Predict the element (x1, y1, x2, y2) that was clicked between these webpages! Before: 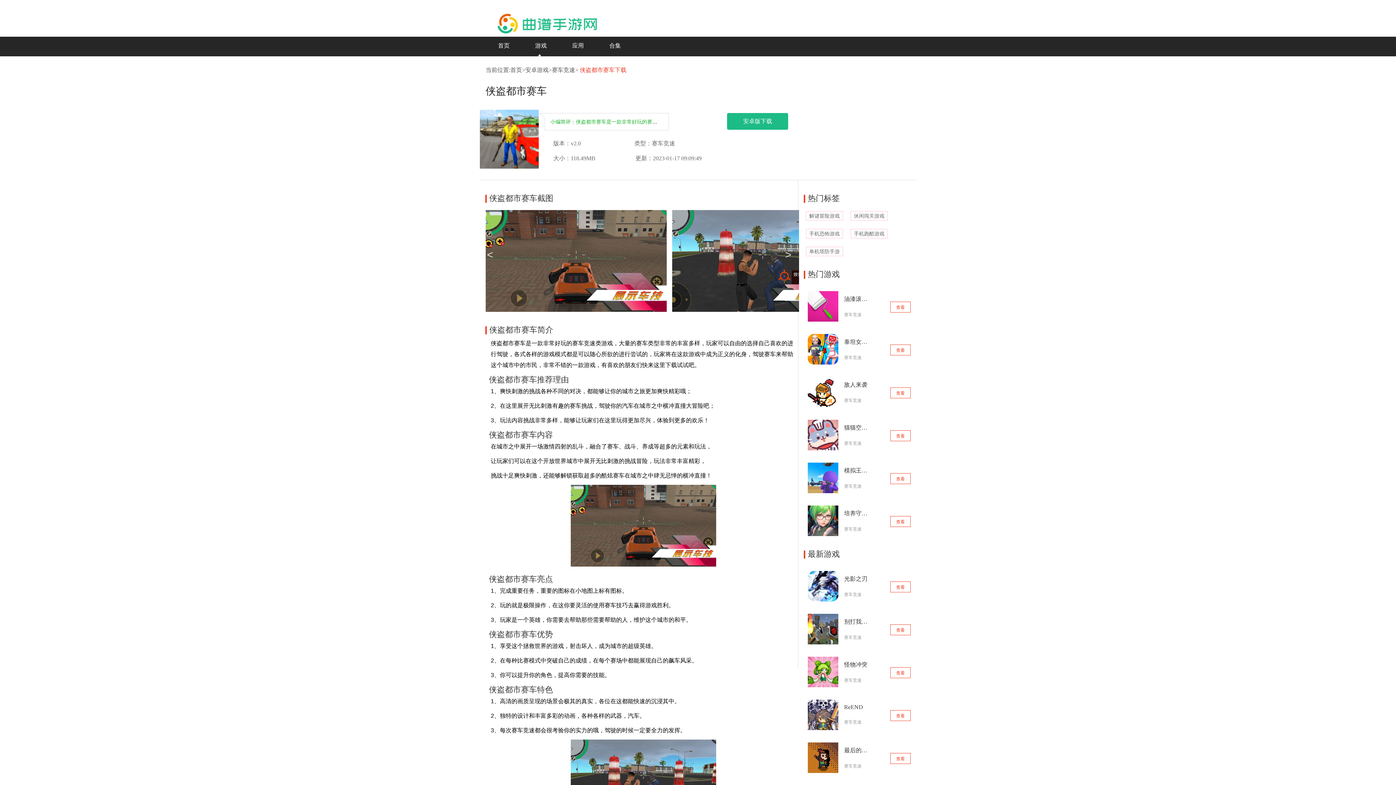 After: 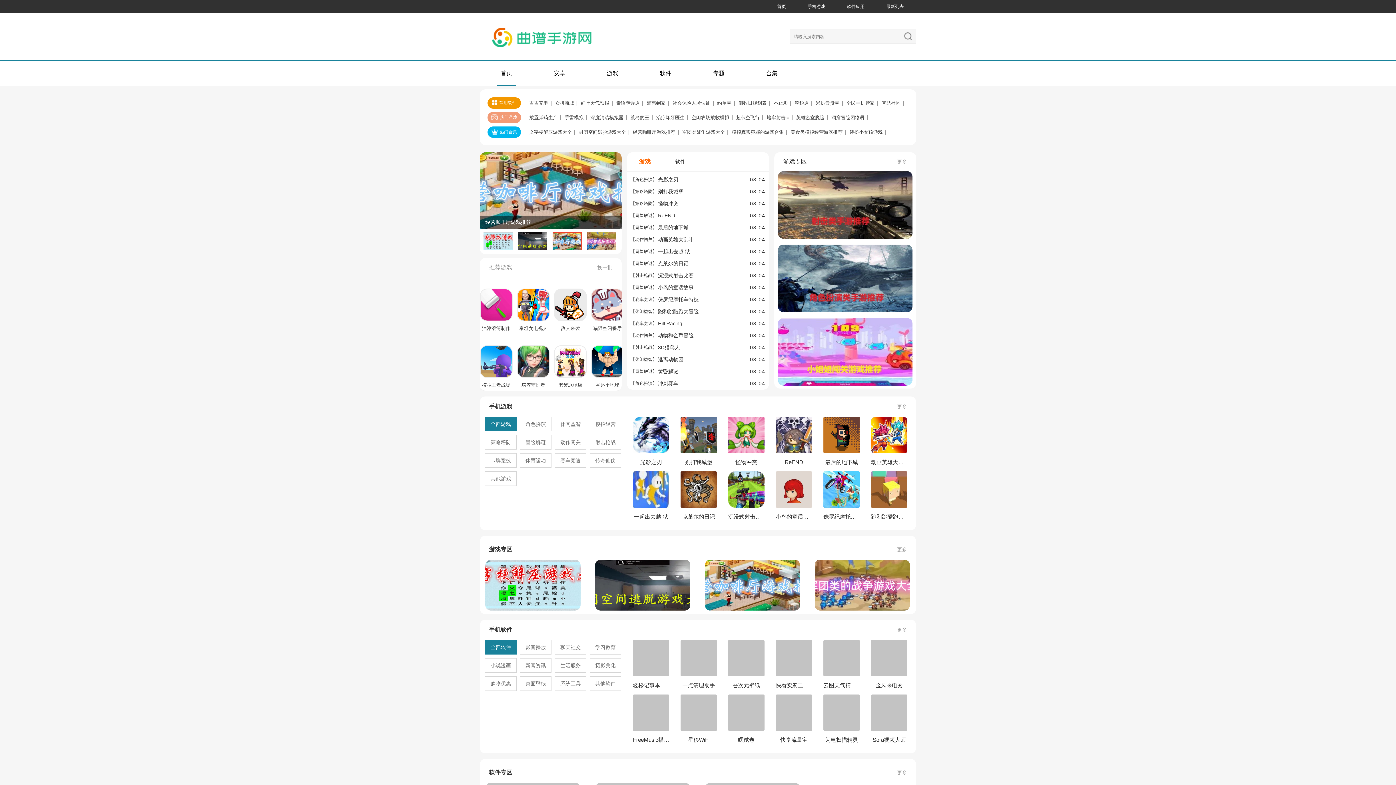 Action: label: 首页 bbox: (498, 42, 509, 48)